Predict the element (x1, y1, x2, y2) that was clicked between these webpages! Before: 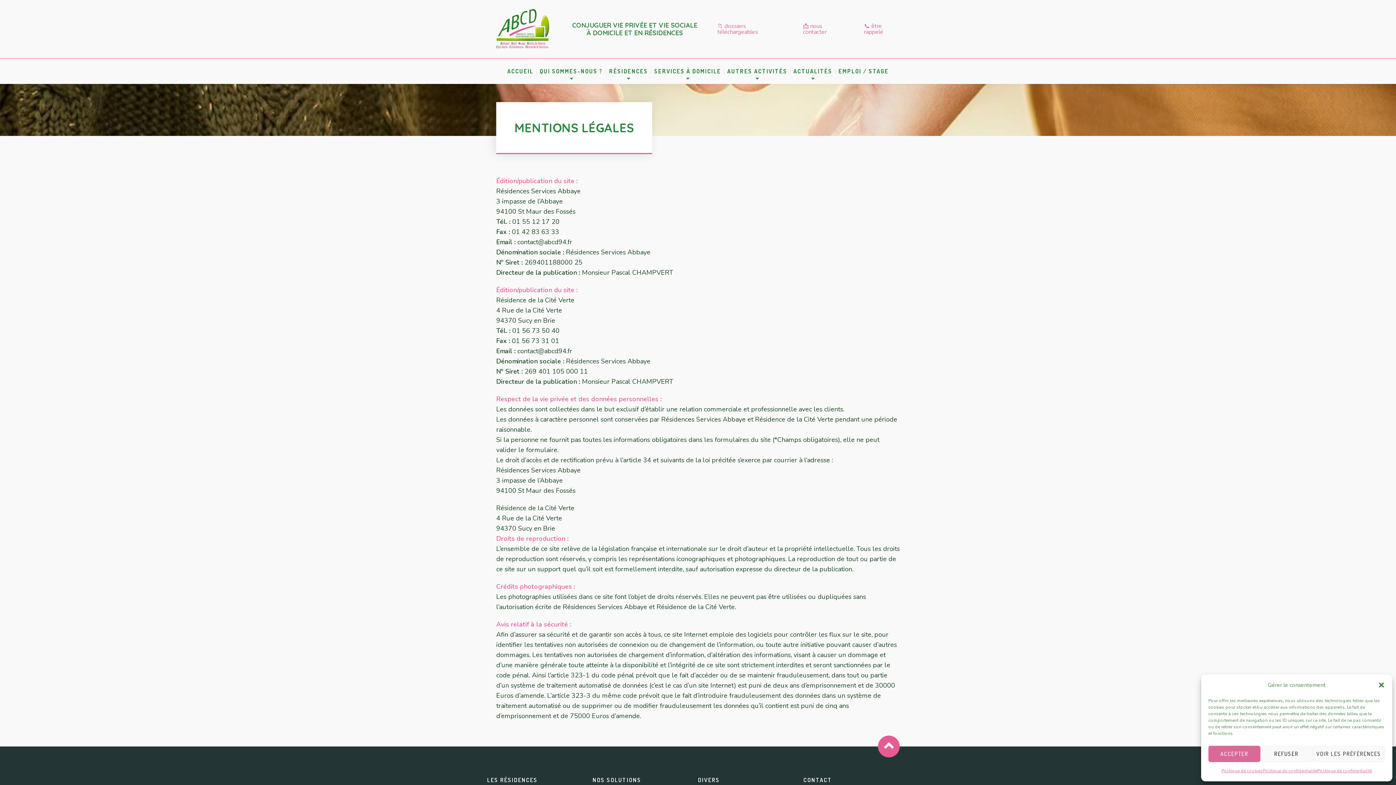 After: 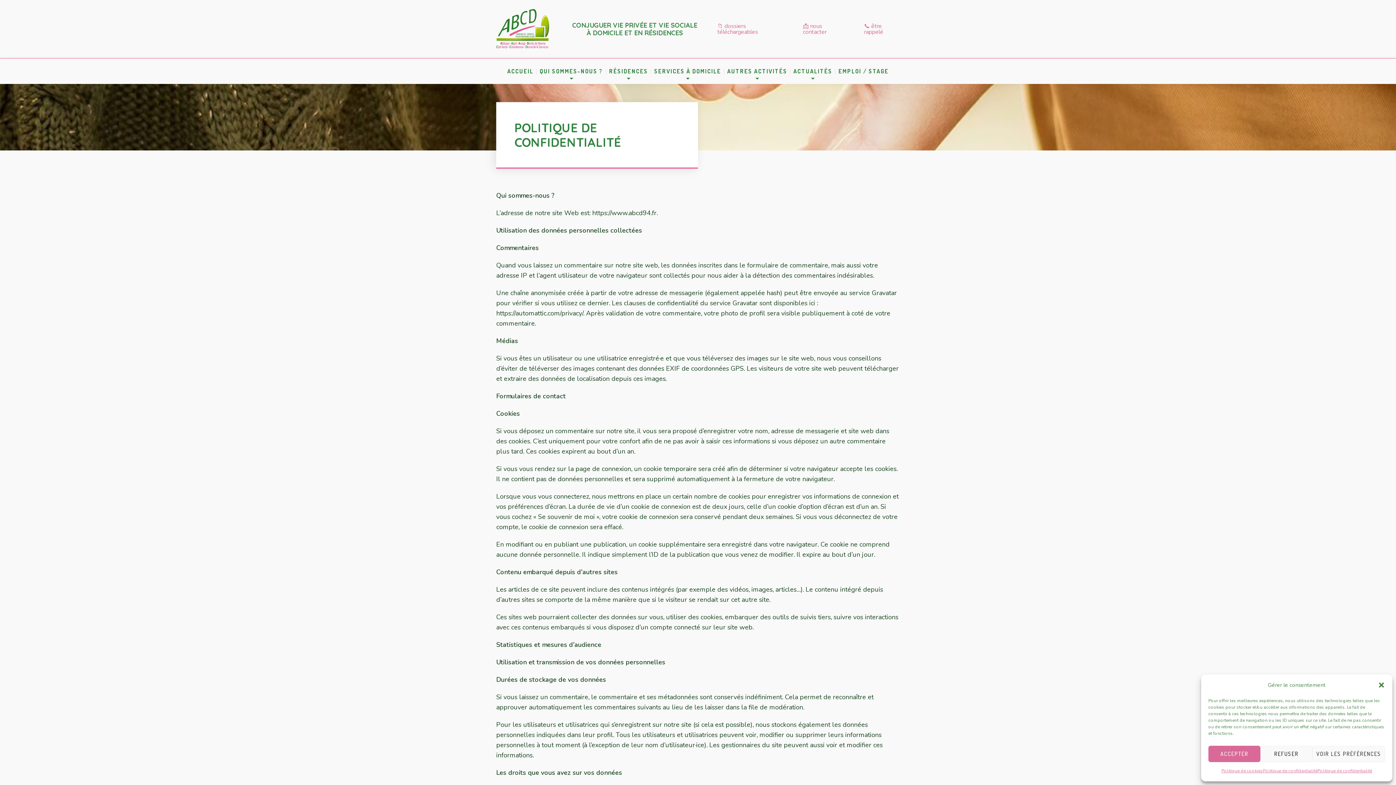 Action: bbox: (1317, 766, 1372, 776) label: Politique de confidentialité